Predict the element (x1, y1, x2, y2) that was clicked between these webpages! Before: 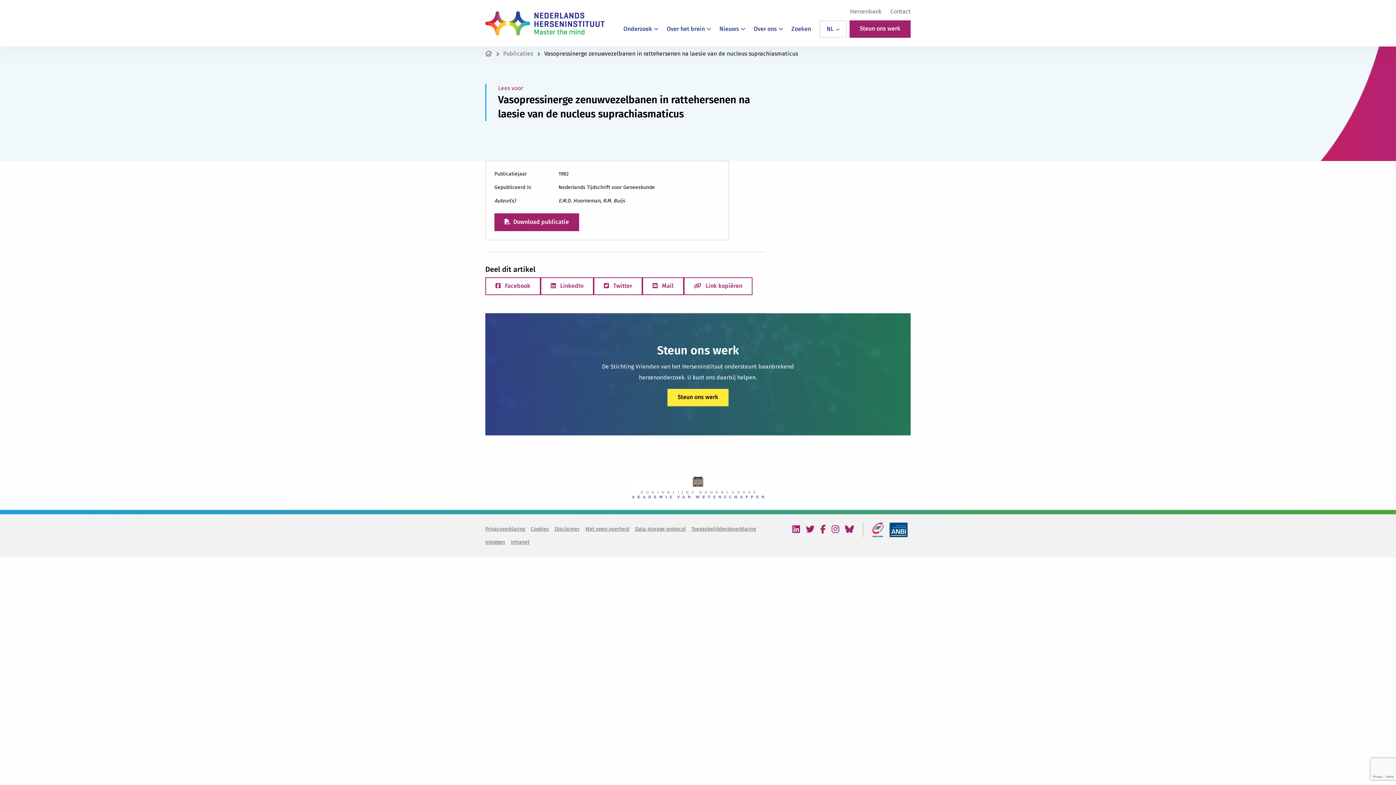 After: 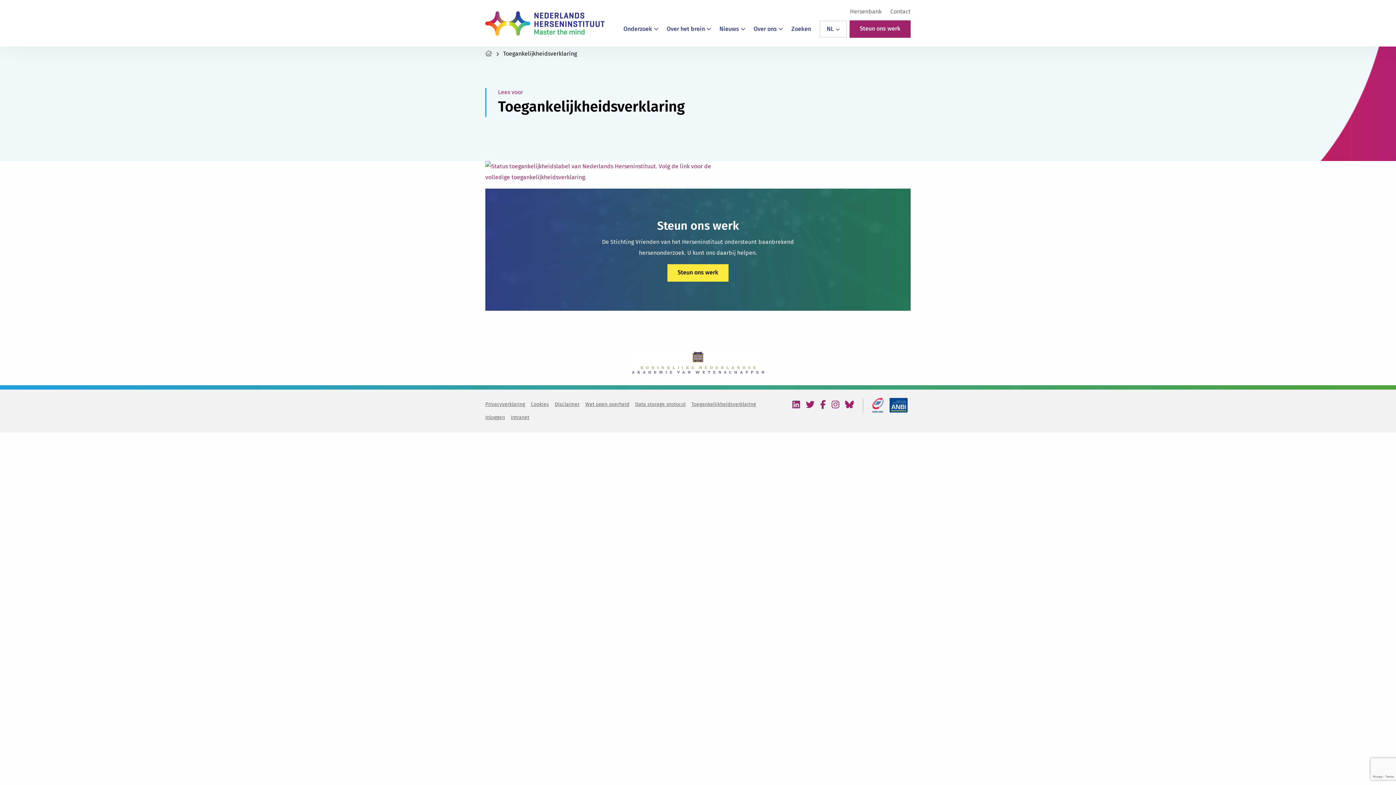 Action: bbox: (691, 522, 761, 536) label: Toegankelijkheidsverklaring